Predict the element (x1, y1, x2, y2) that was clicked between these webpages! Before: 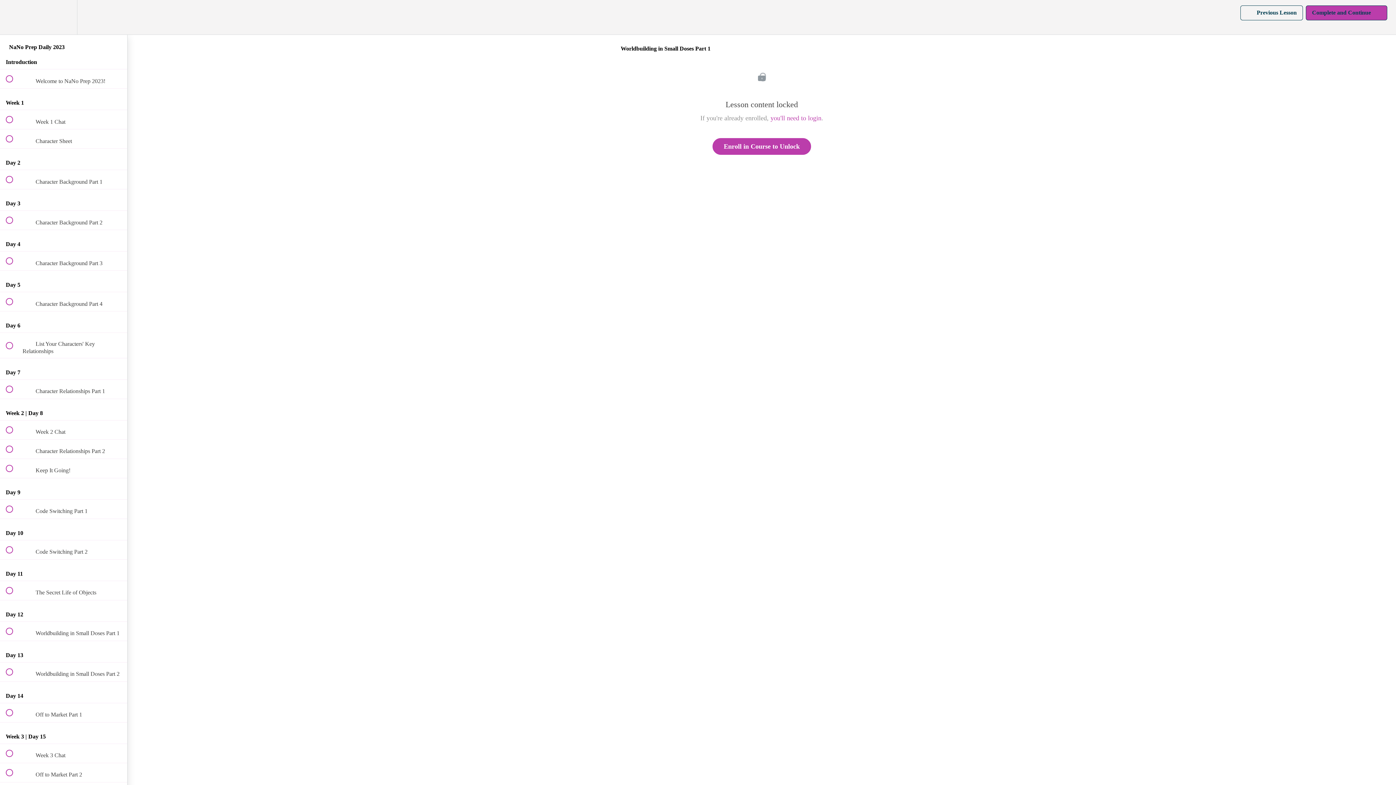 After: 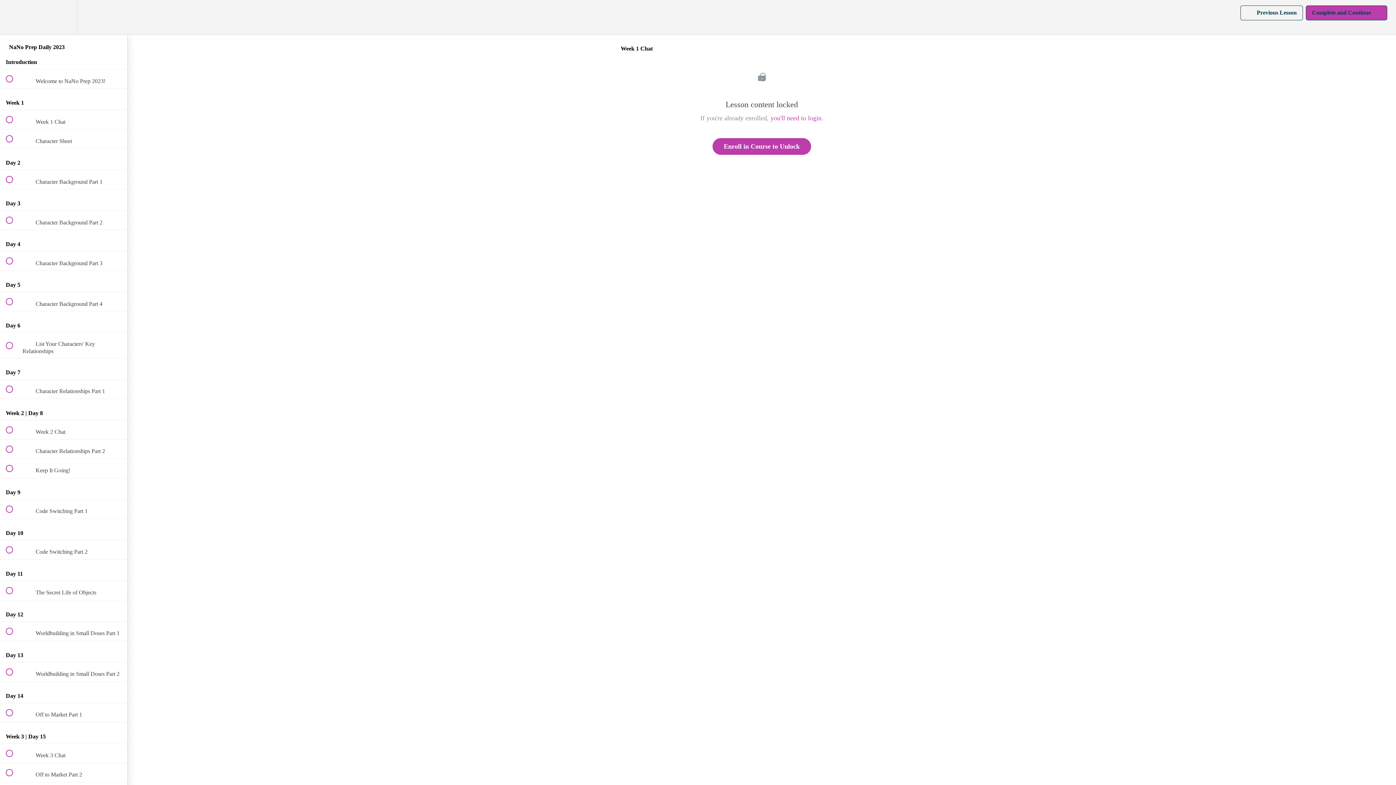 Action: label:  
 Week 1 Chat bbox: (0, 110, 127, 129)